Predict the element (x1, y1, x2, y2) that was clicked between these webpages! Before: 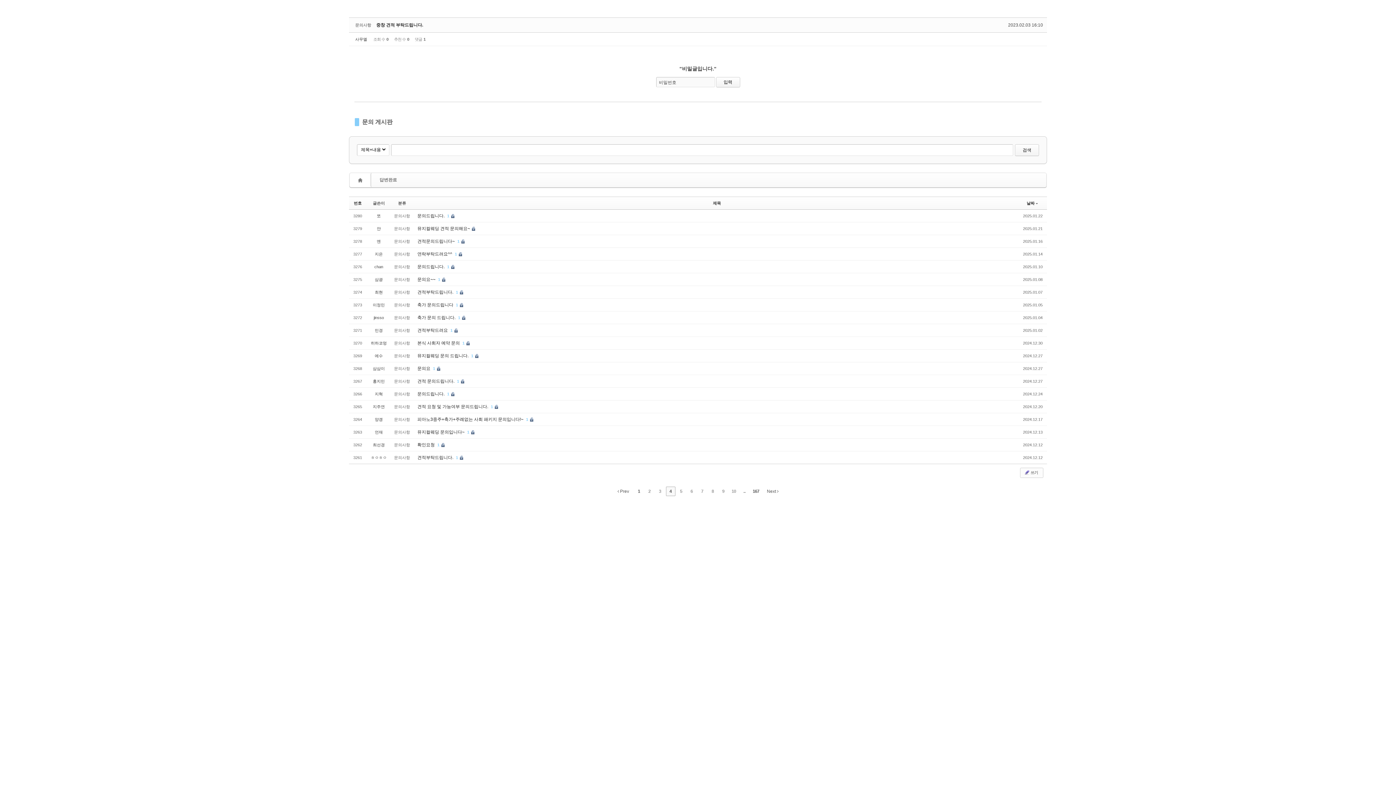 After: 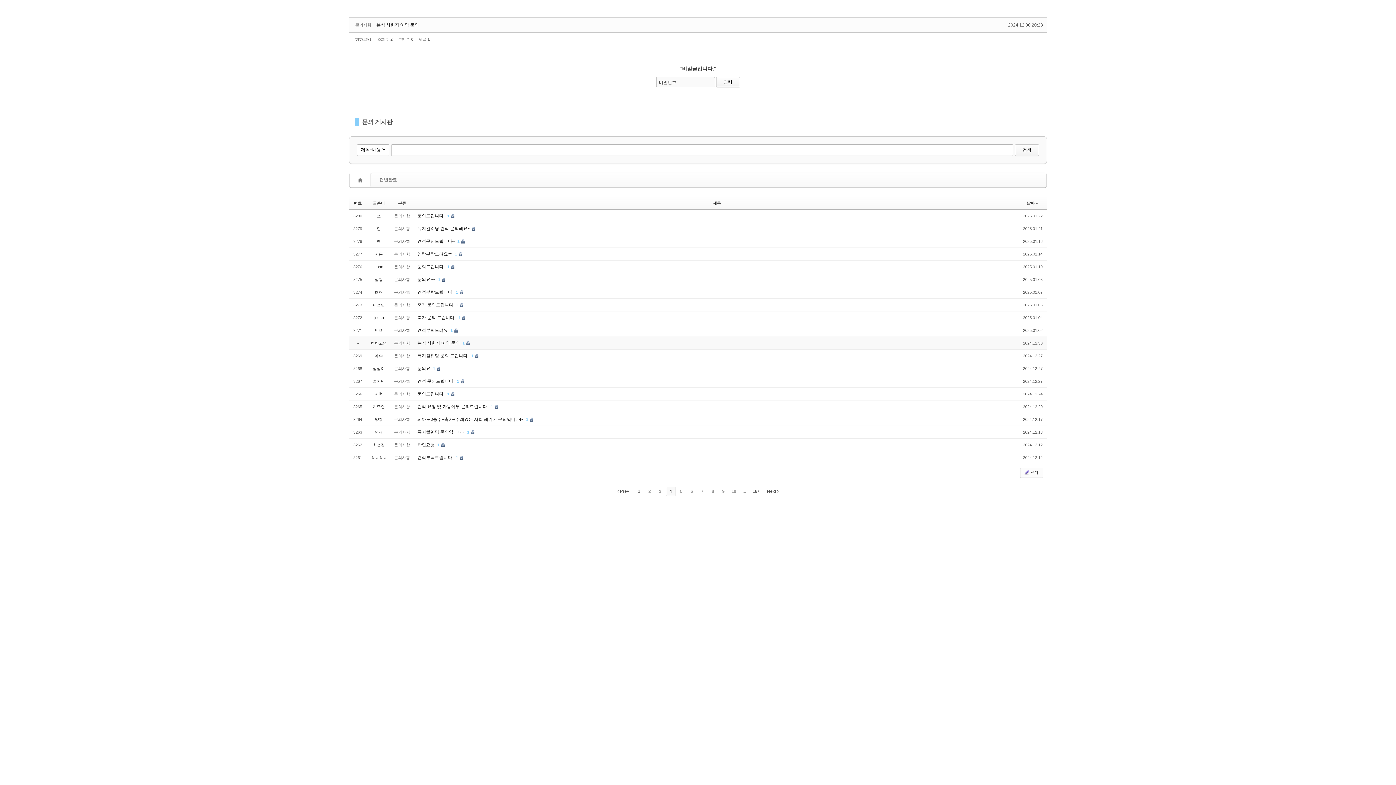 Action: label: 본식 사회자 예약 문의  bbox: (417, 340, 461, 345)